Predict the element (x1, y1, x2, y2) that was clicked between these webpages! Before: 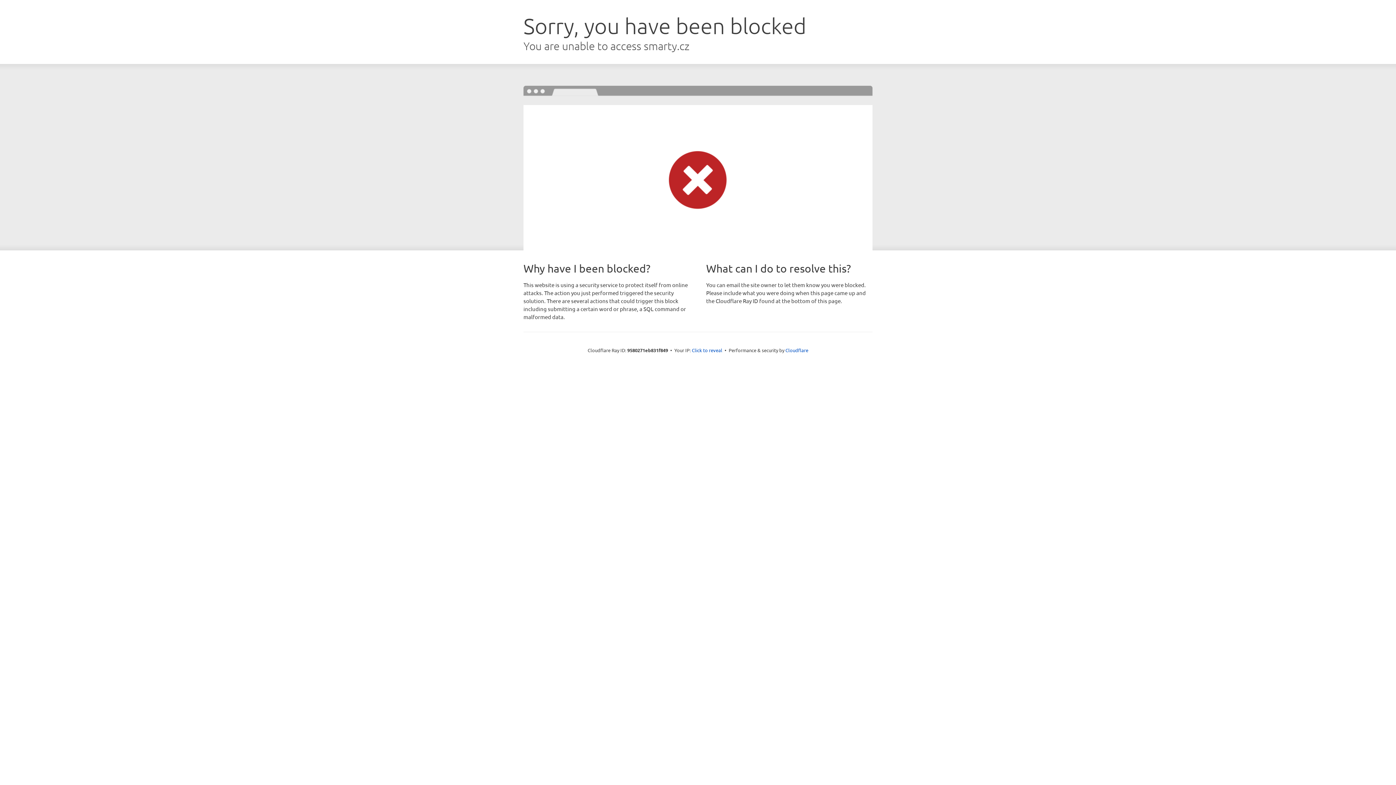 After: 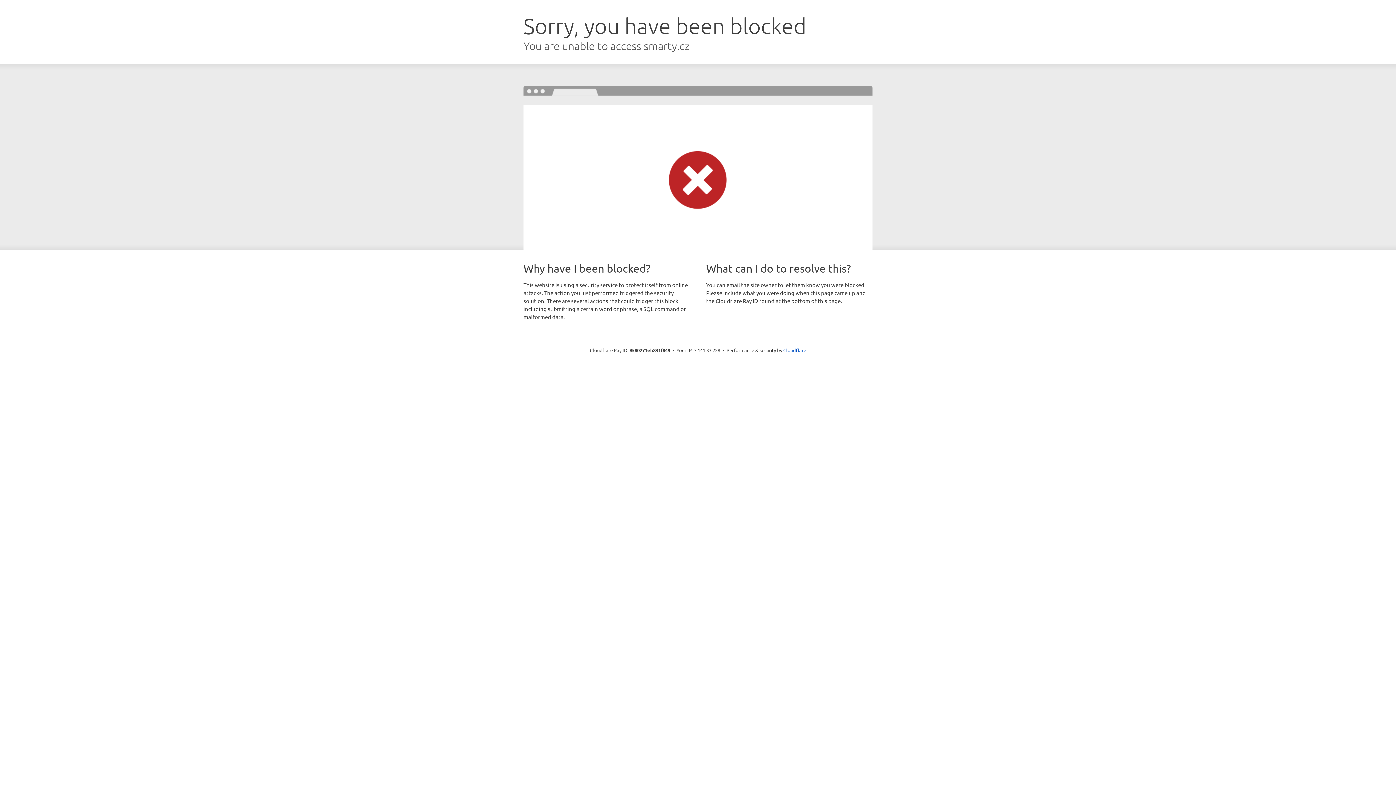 Action: label: Click to reveal bbox: (692, 346, 722, 353)